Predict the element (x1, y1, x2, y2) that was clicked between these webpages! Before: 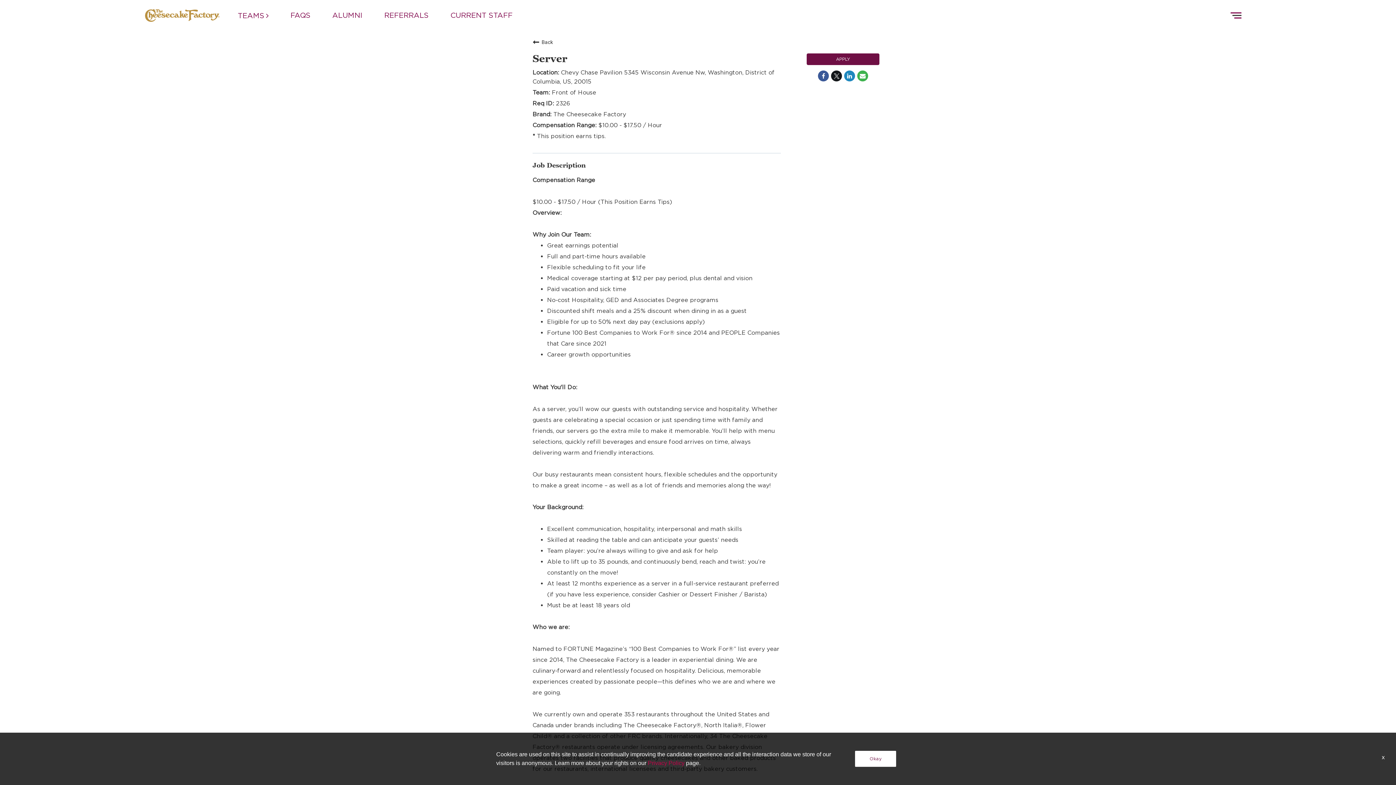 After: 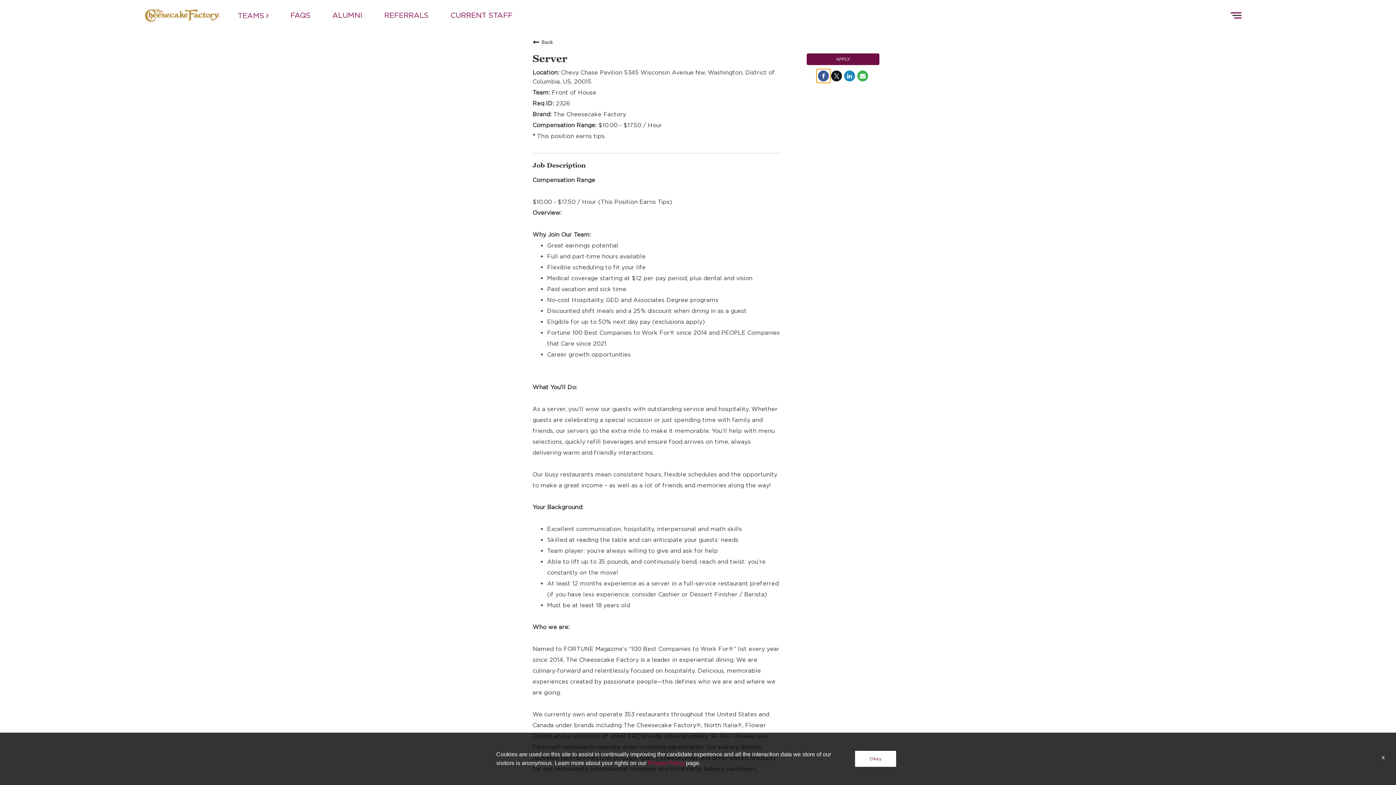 Action: bbox: (817, 69, 830, 82) label: Share on Facebook